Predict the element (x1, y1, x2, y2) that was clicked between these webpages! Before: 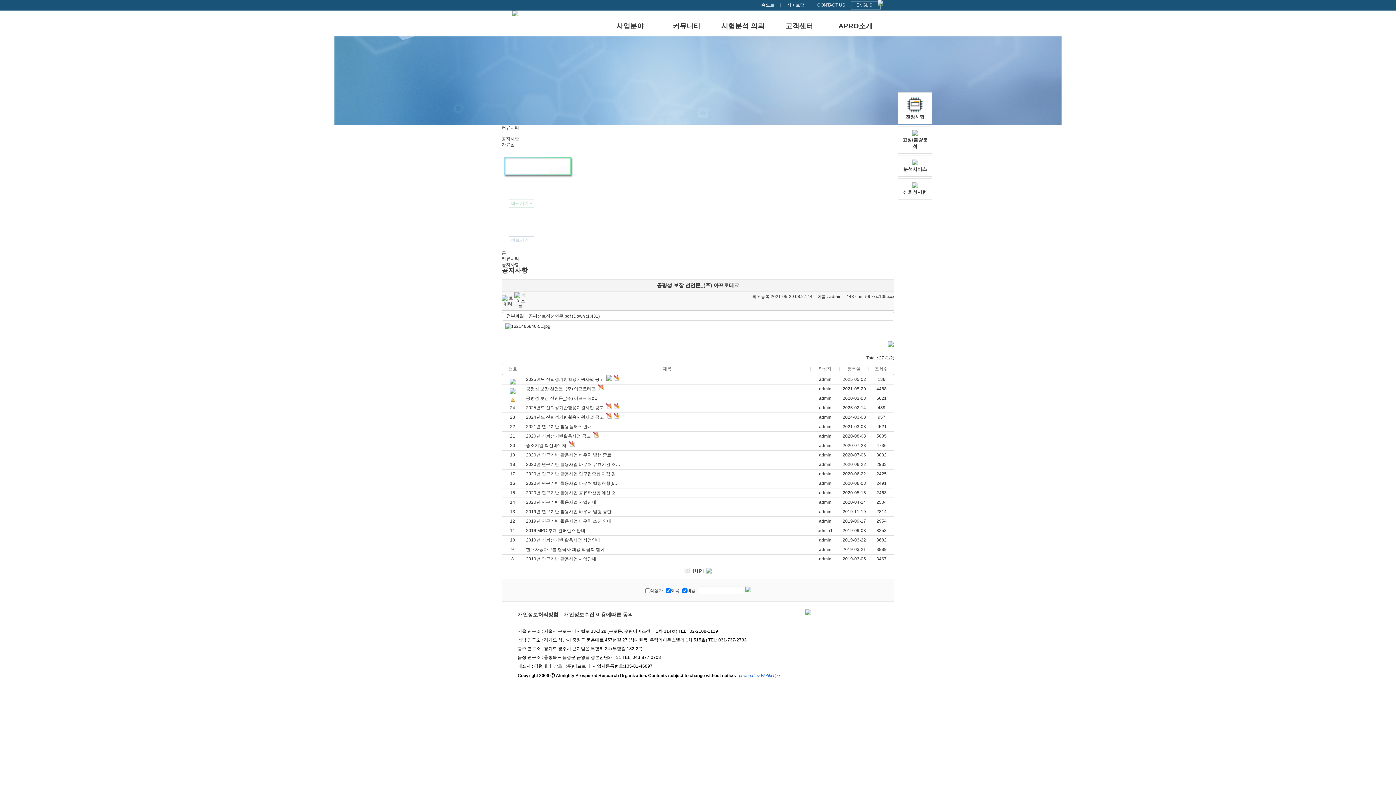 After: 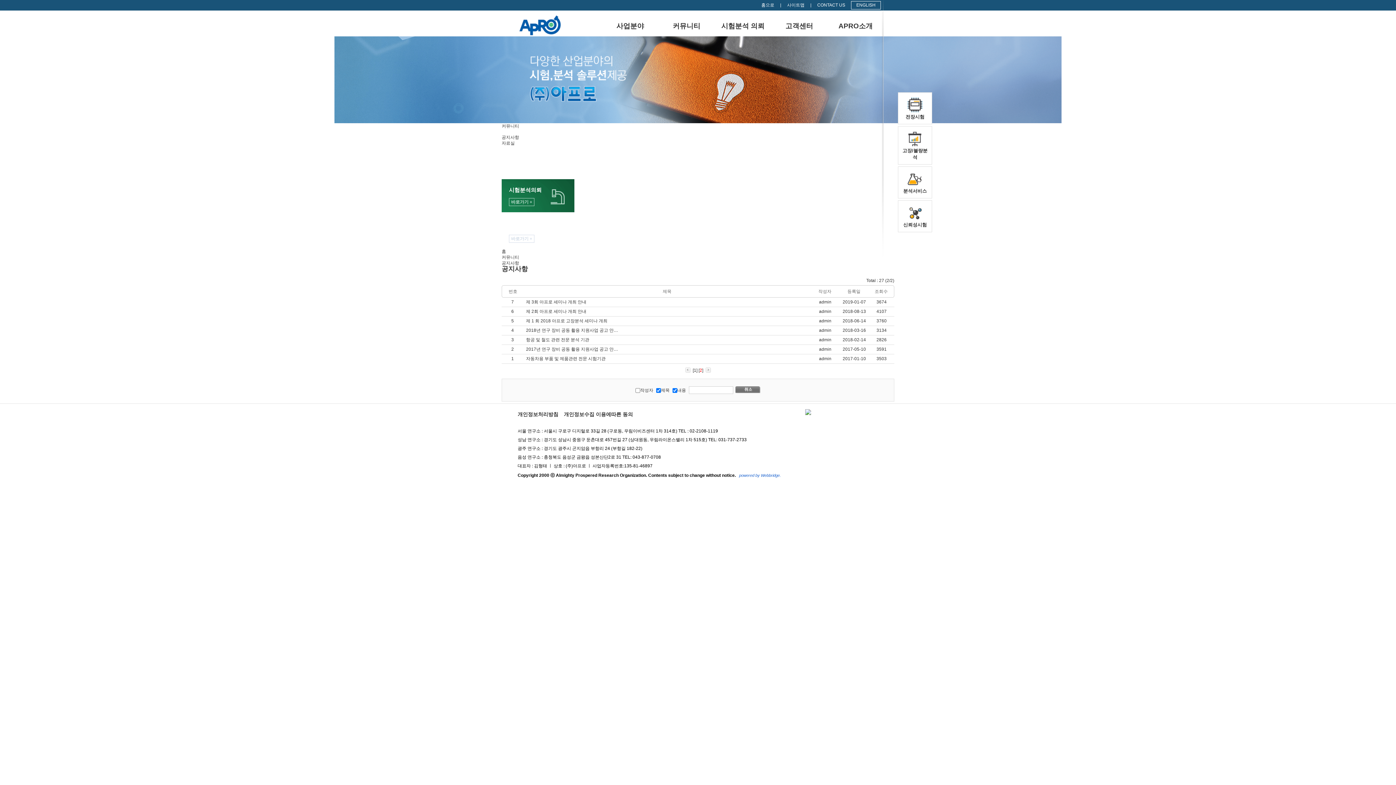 Action: bbox: (699, 568, 703, 573) label: [2]